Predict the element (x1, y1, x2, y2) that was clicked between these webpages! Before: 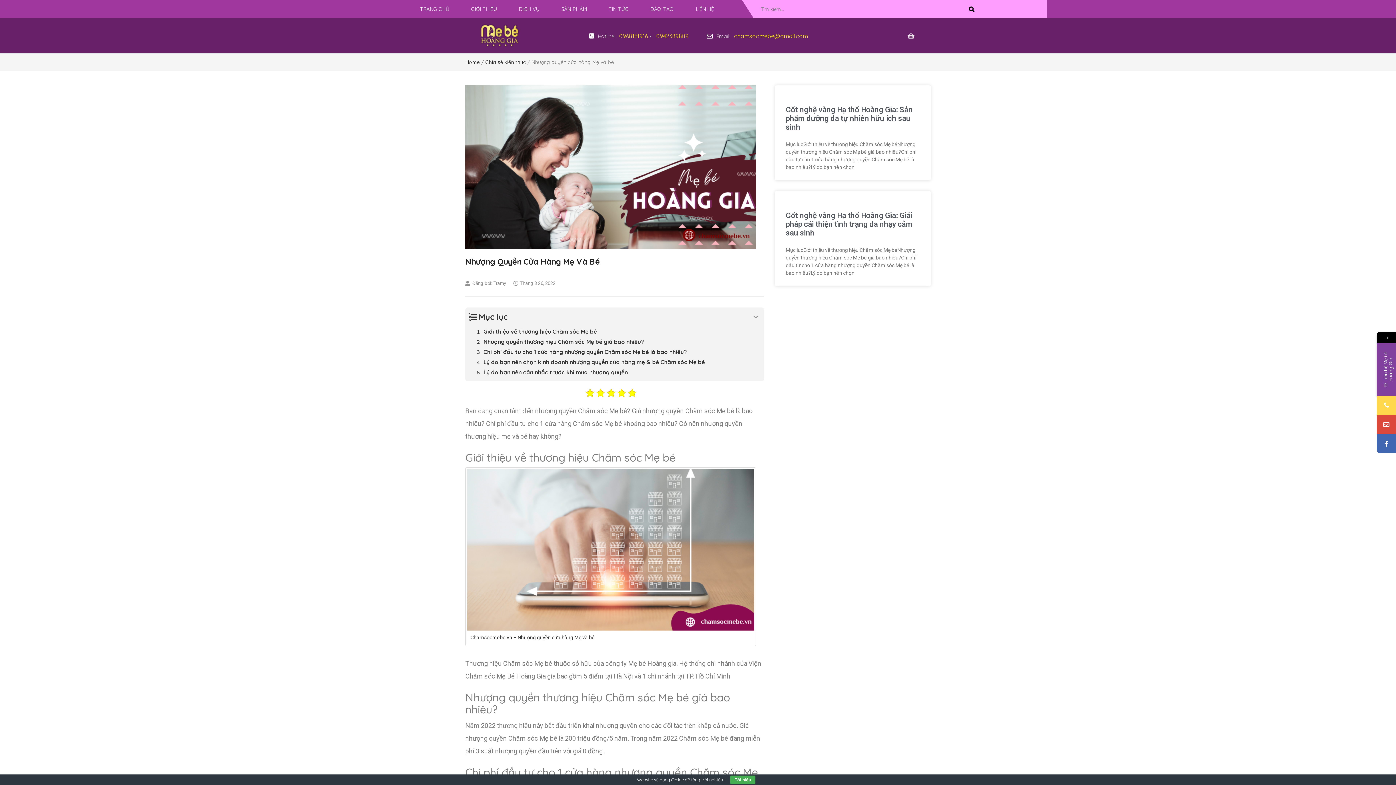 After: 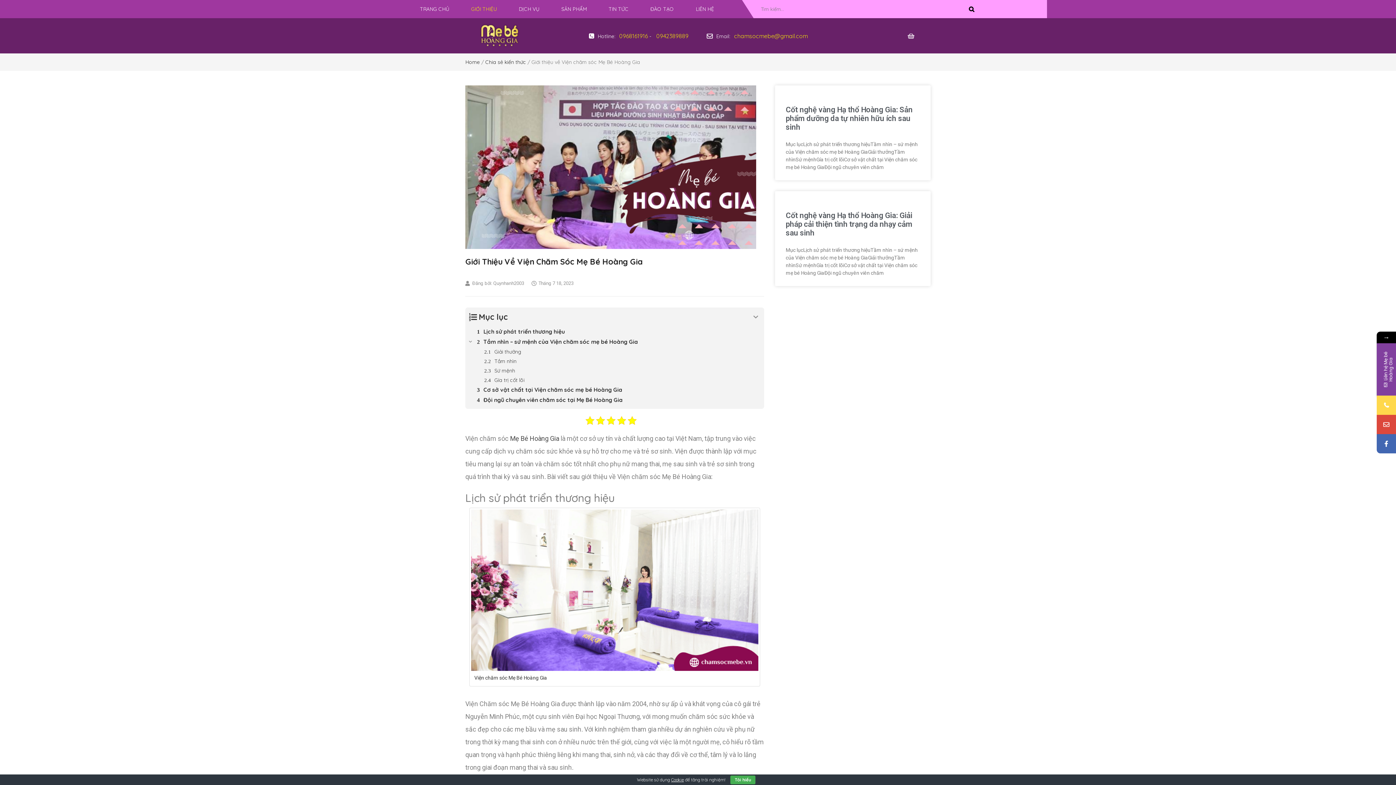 Action: label: GIỚI THIỆU bbox: (460, 0, 508, 18)